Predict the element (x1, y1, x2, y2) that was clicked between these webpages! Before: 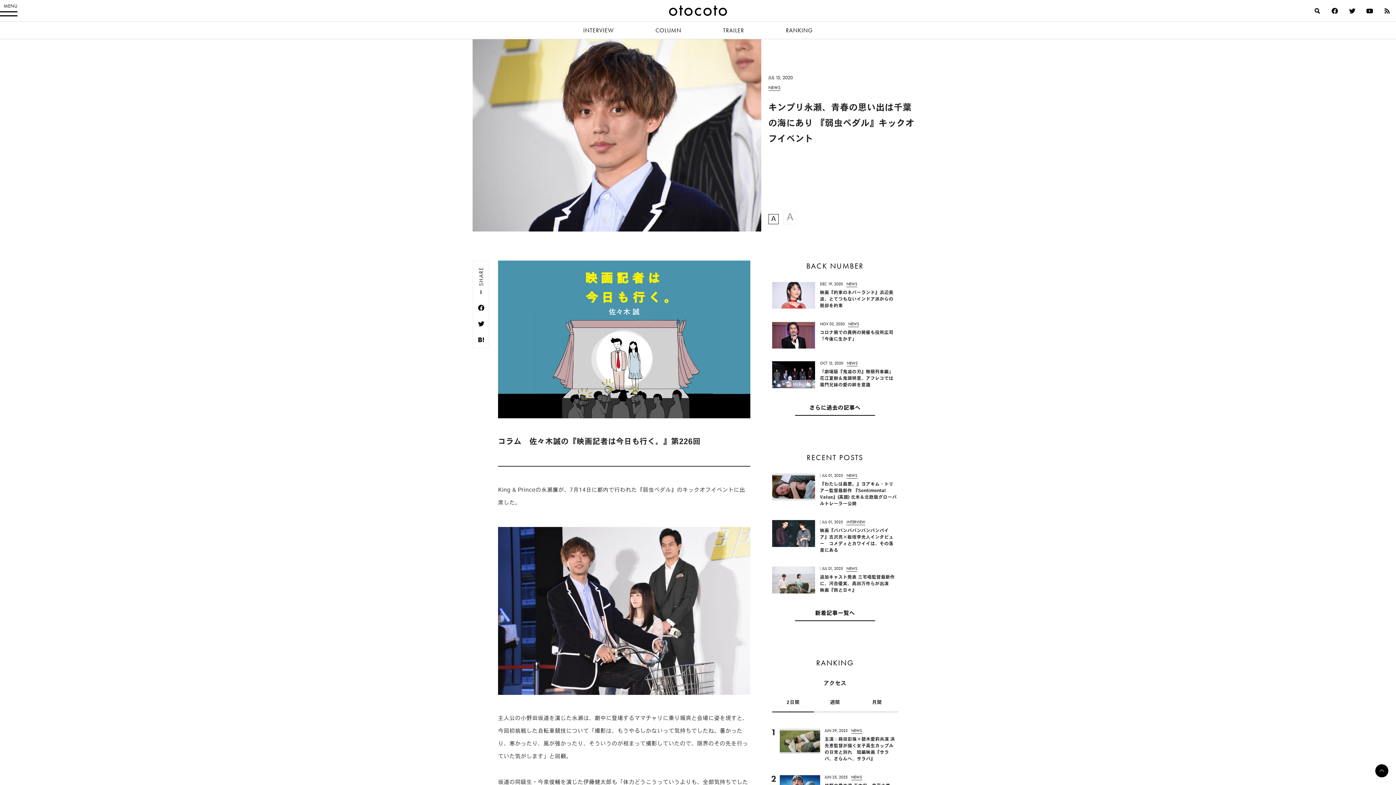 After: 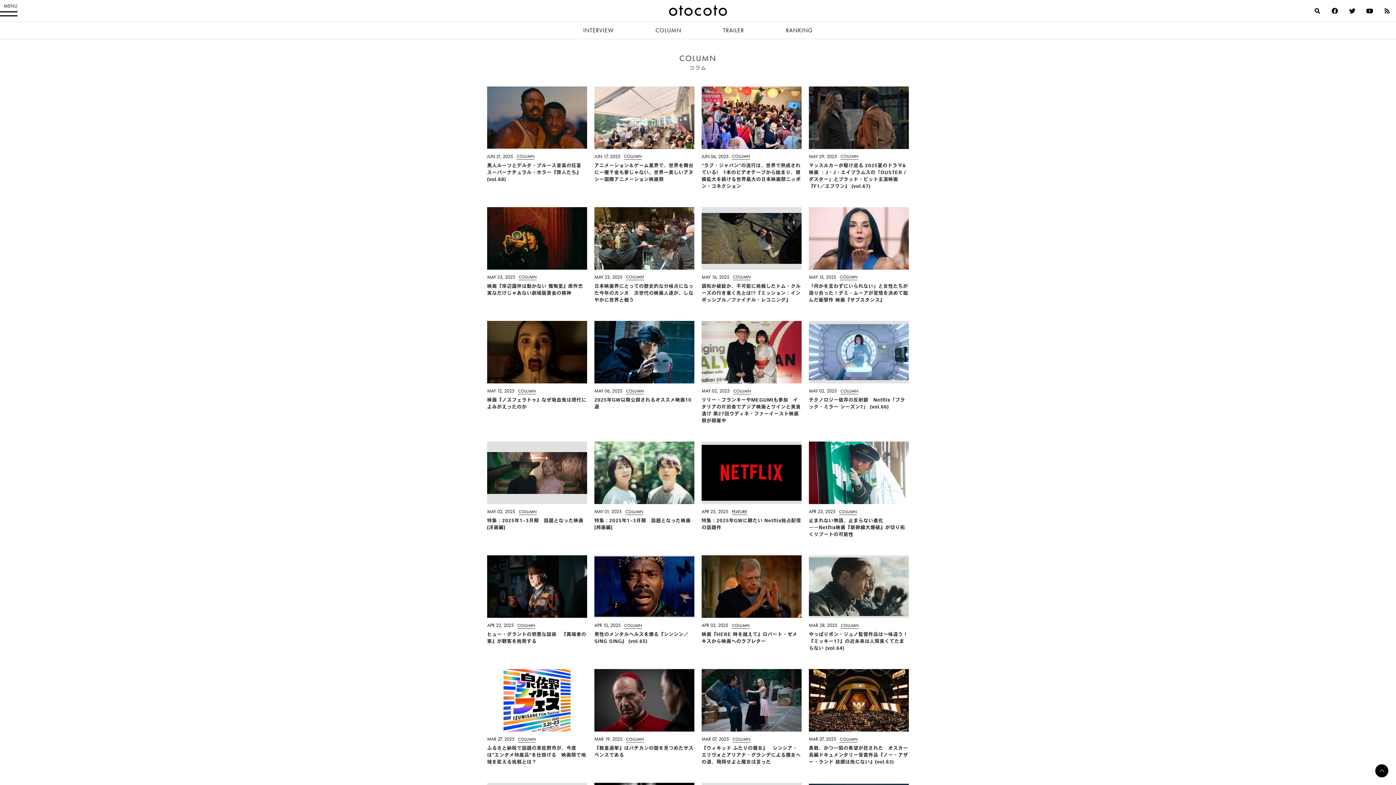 Action: label: COLUMN bbox: (655, 21, 681, 38)